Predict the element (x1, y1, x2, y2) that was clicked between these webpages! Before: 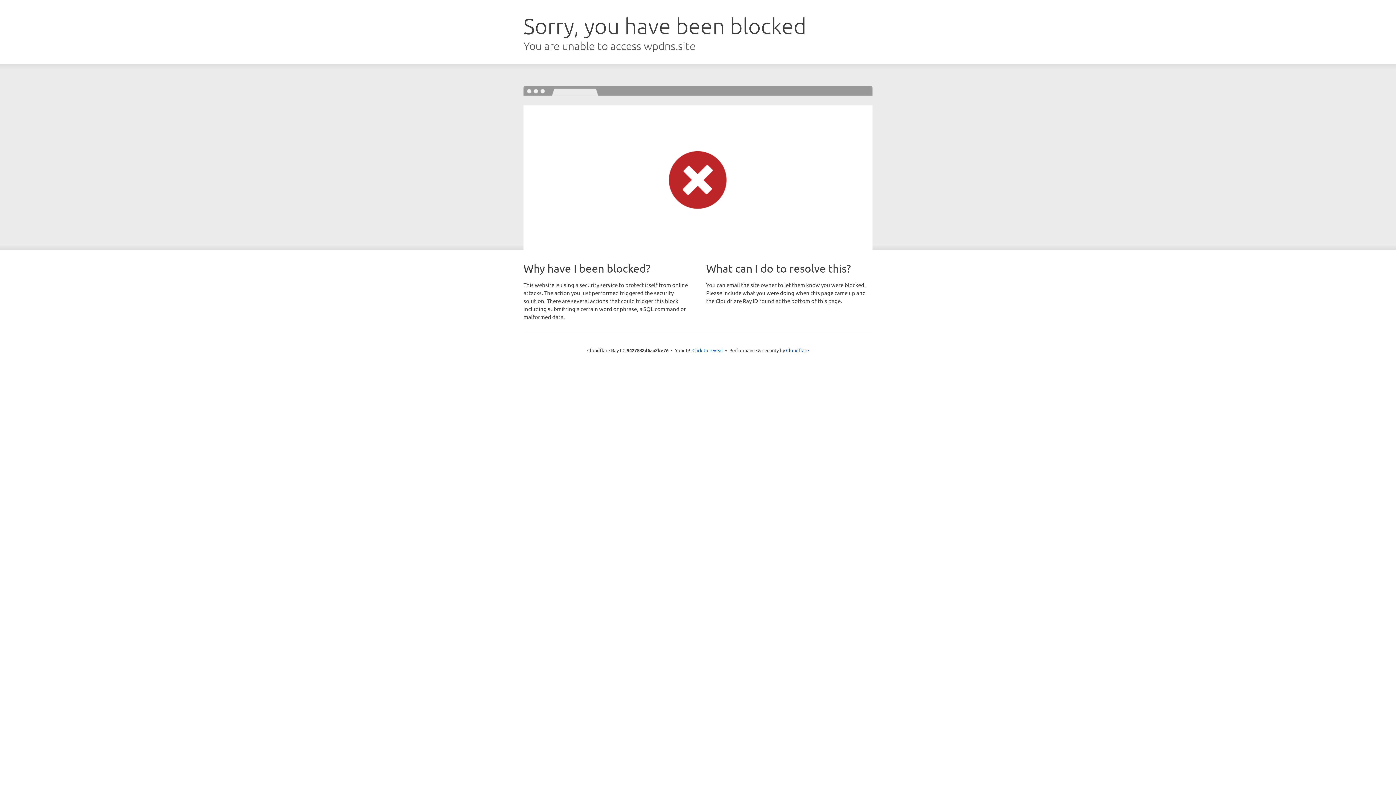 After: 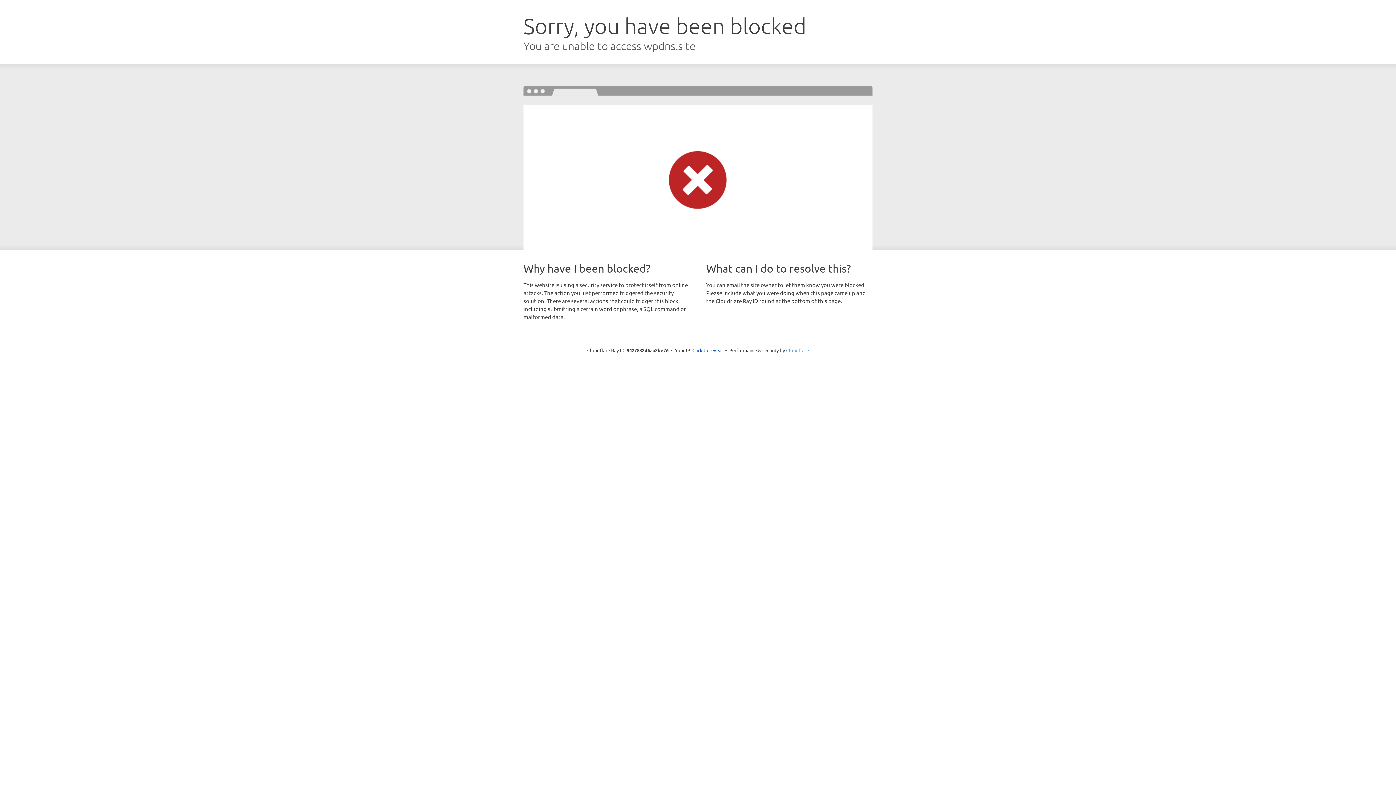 Action: bbox: (786, 347, 809, 353) label: Cloudflare